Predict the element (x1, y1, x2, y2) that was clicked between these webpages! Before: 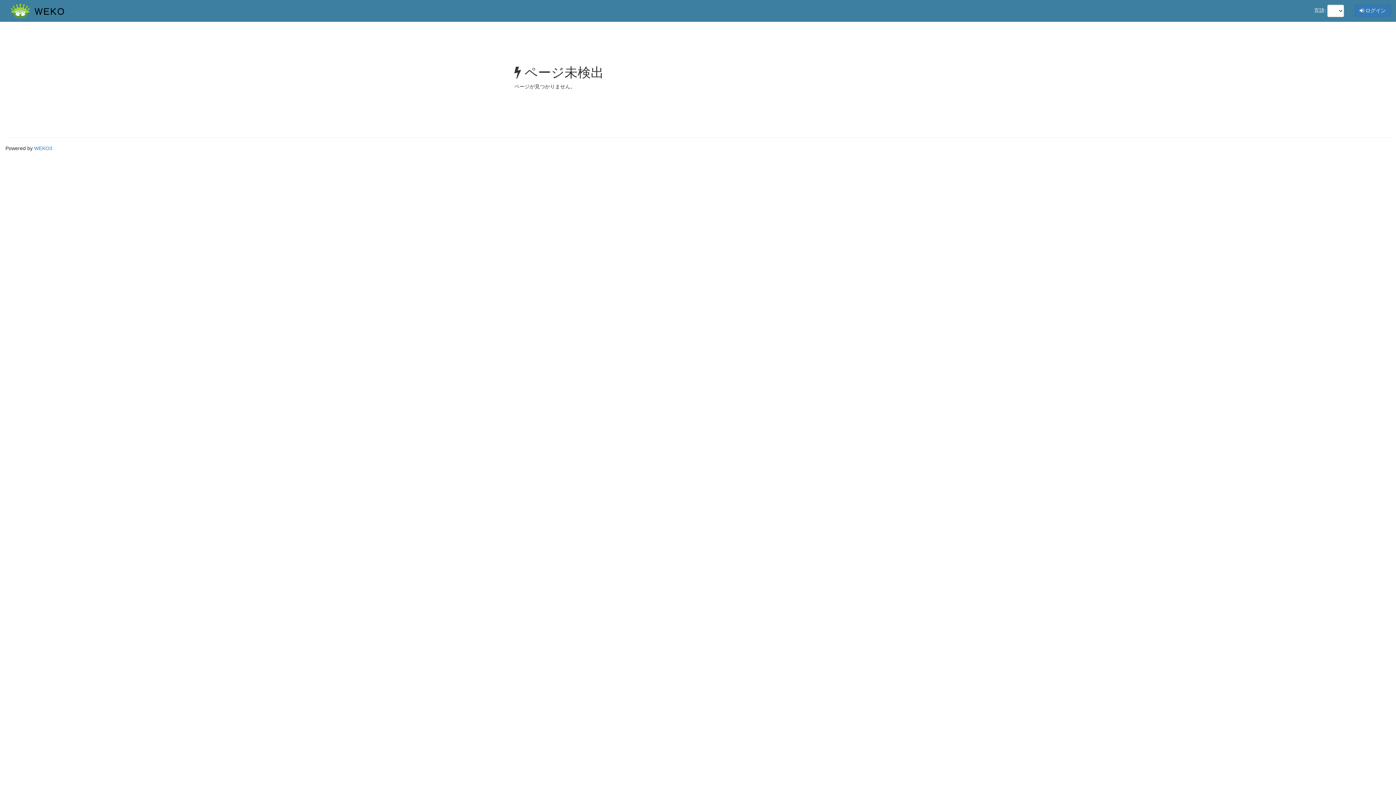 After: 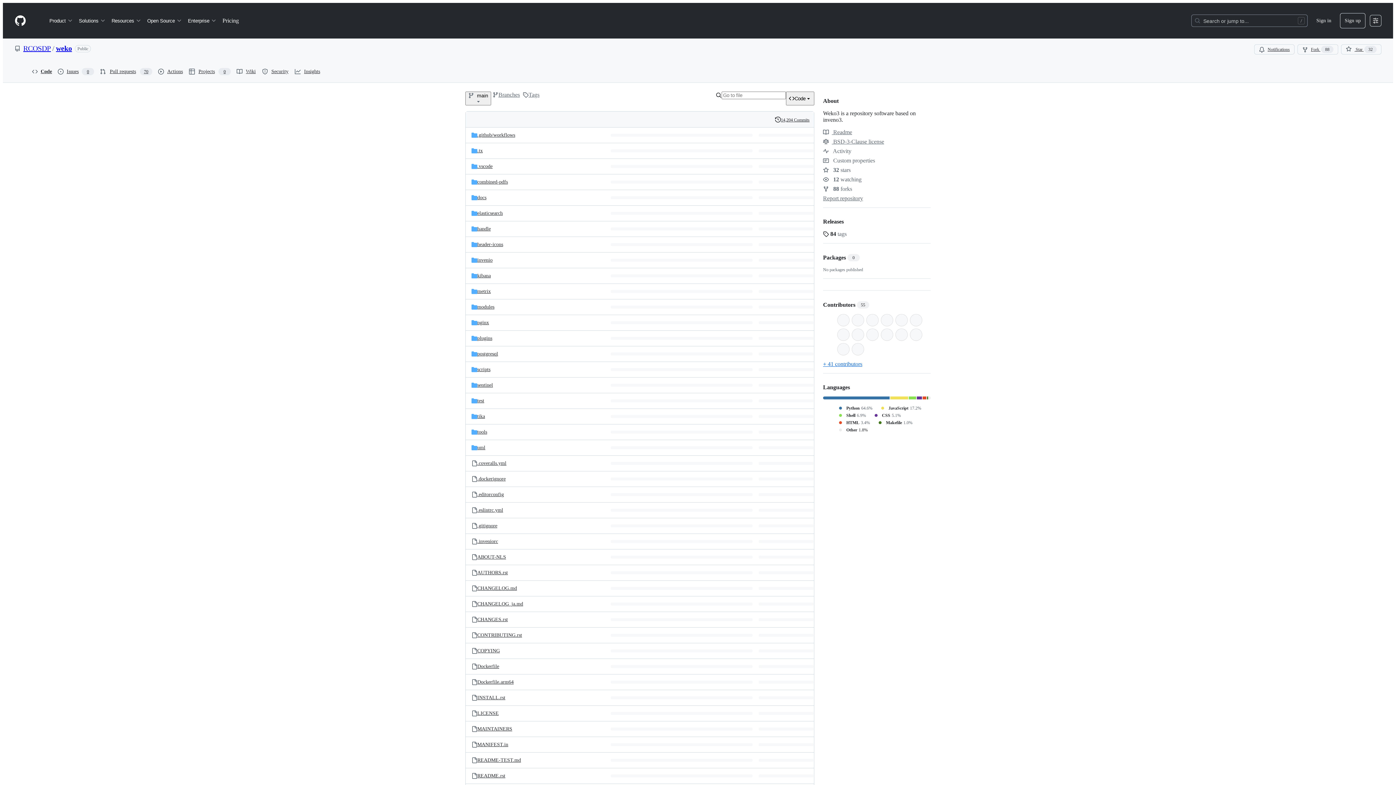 Action: label: WEKO3 bbox: (34, 145, 52, 151)